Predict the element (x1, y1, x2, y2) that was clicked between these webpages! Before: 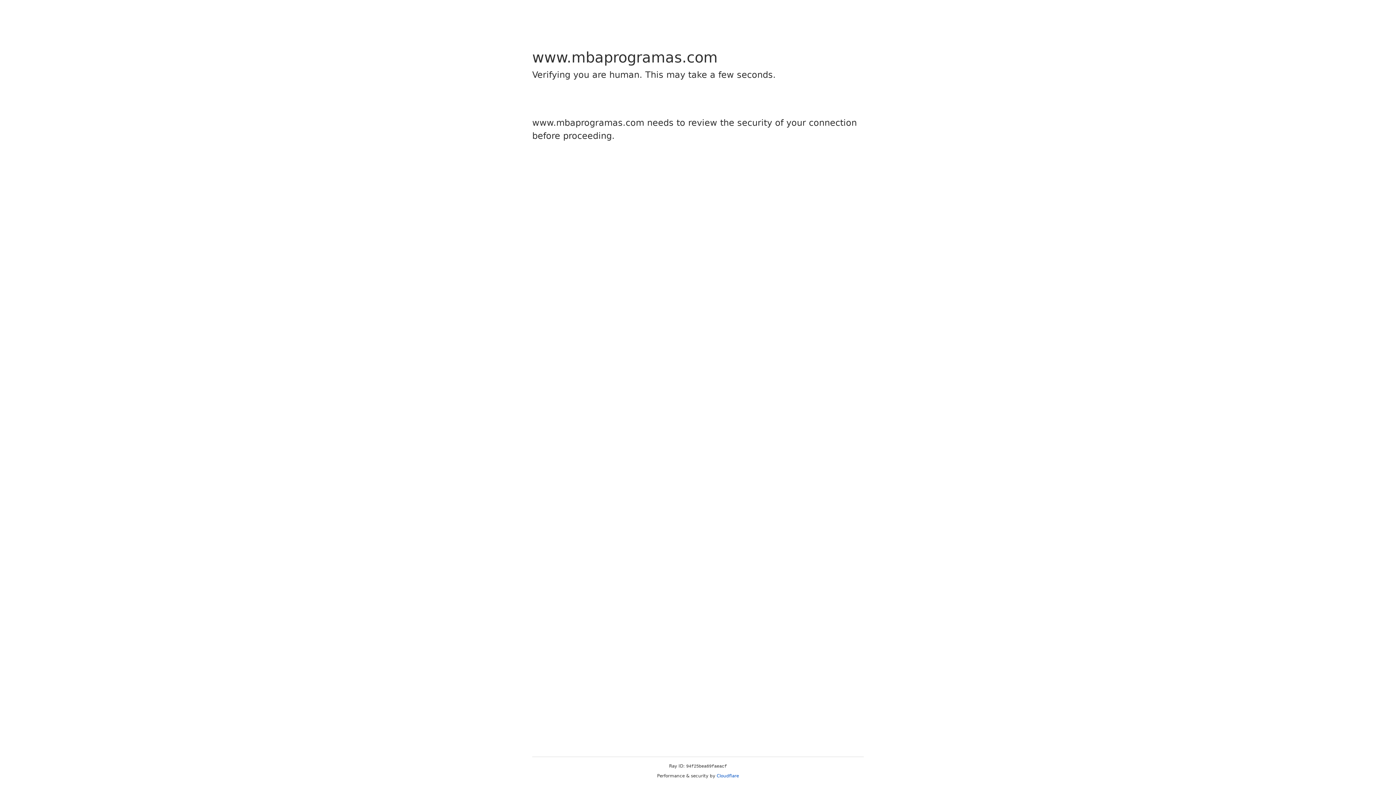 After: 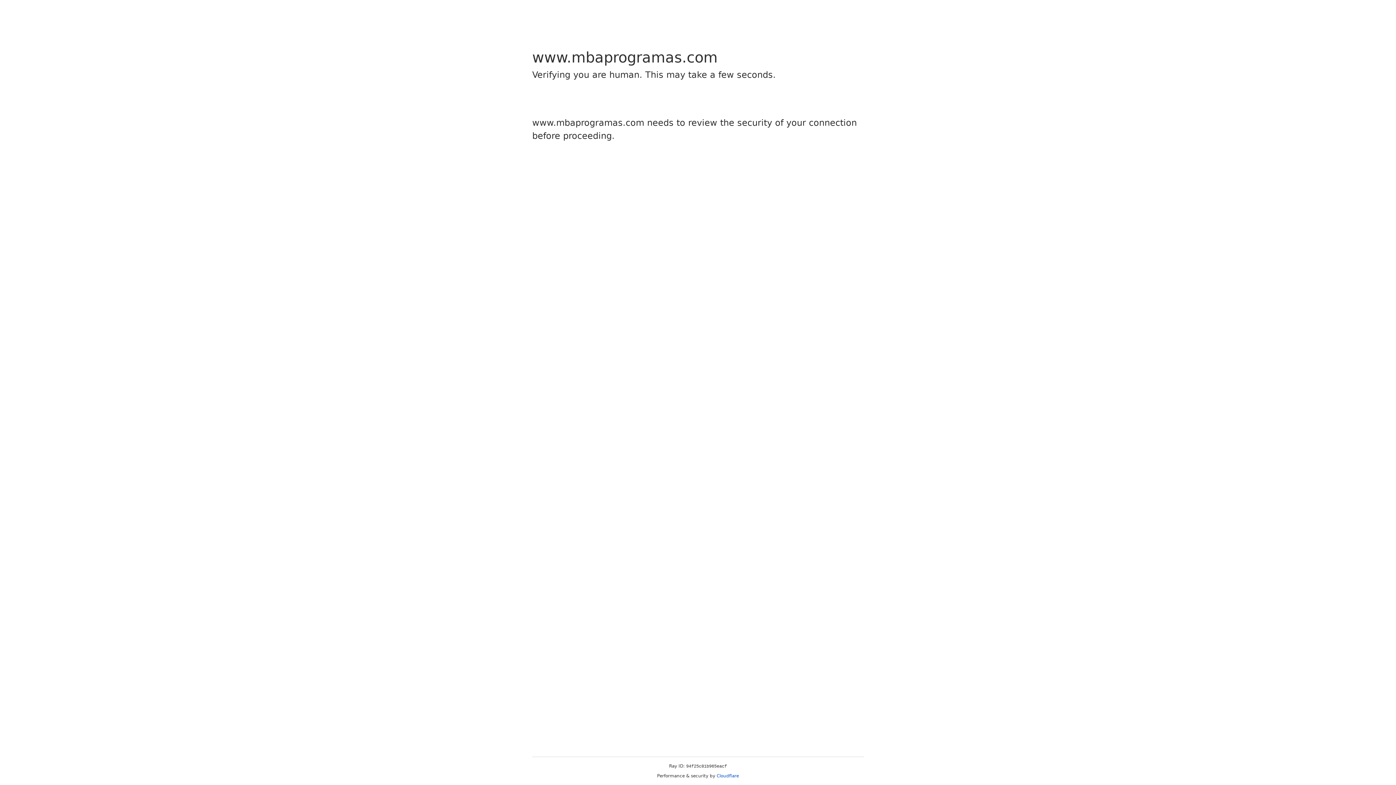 Action: label: Cloudflare bbox: (716, 773, 739, 778)